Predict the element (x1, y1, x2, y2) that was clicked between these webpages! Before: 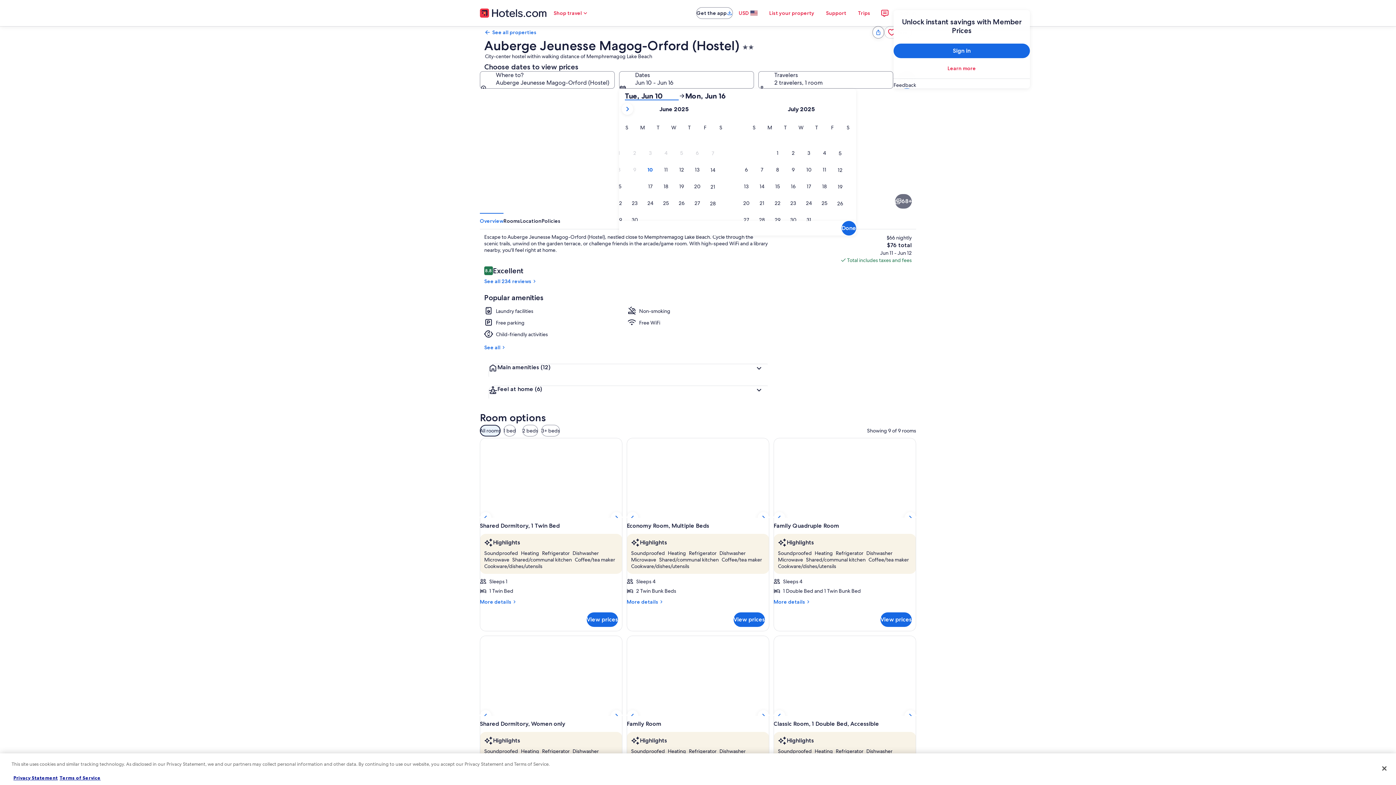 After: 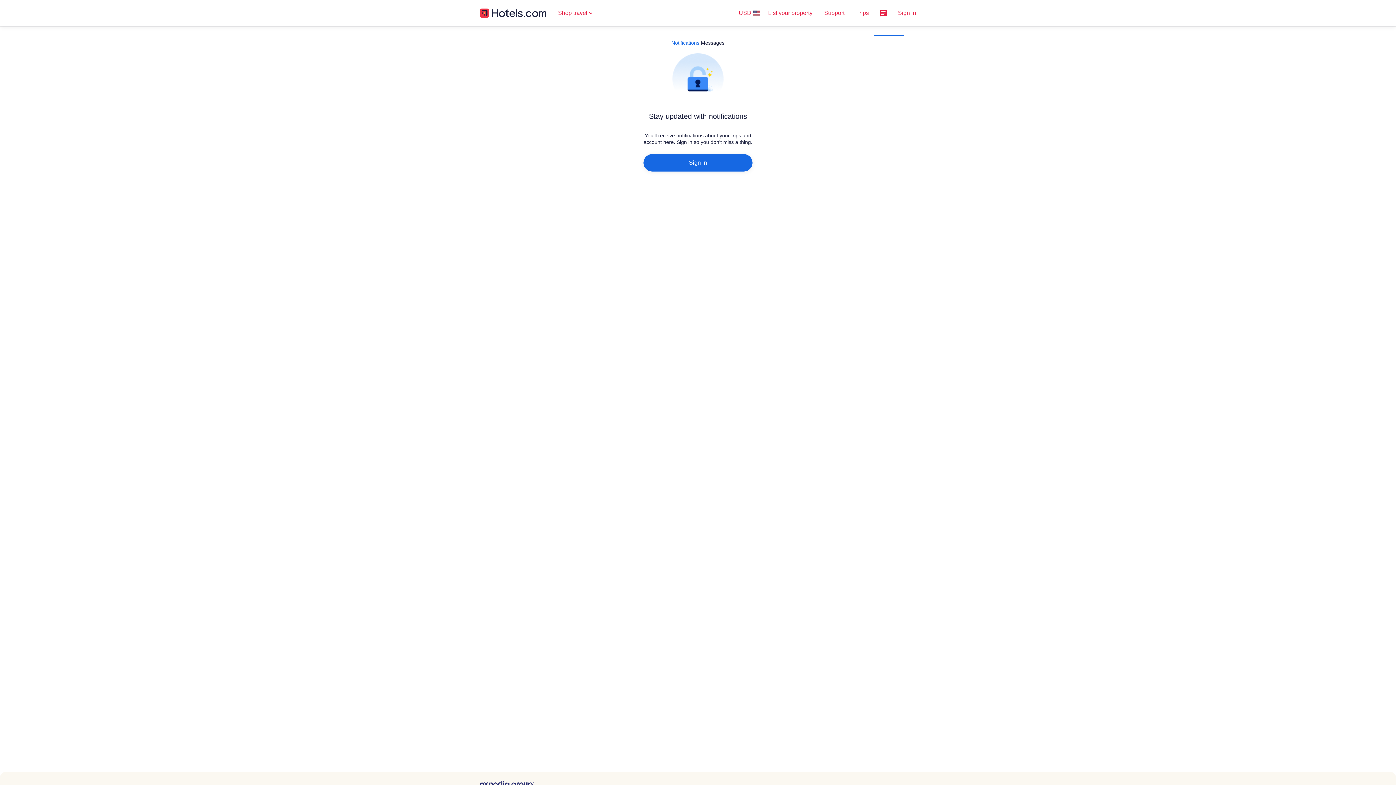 Action: bbox: (876, 4, 893, 21)